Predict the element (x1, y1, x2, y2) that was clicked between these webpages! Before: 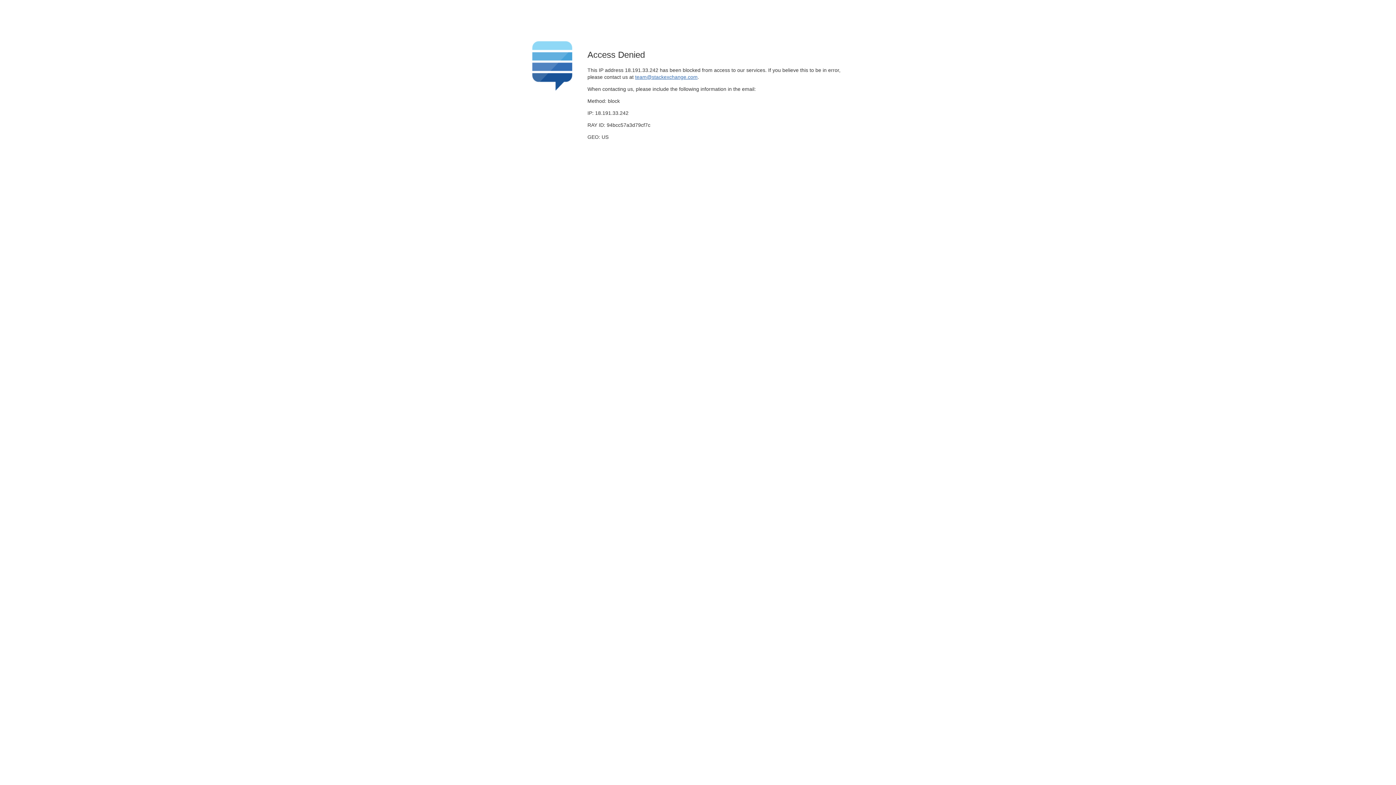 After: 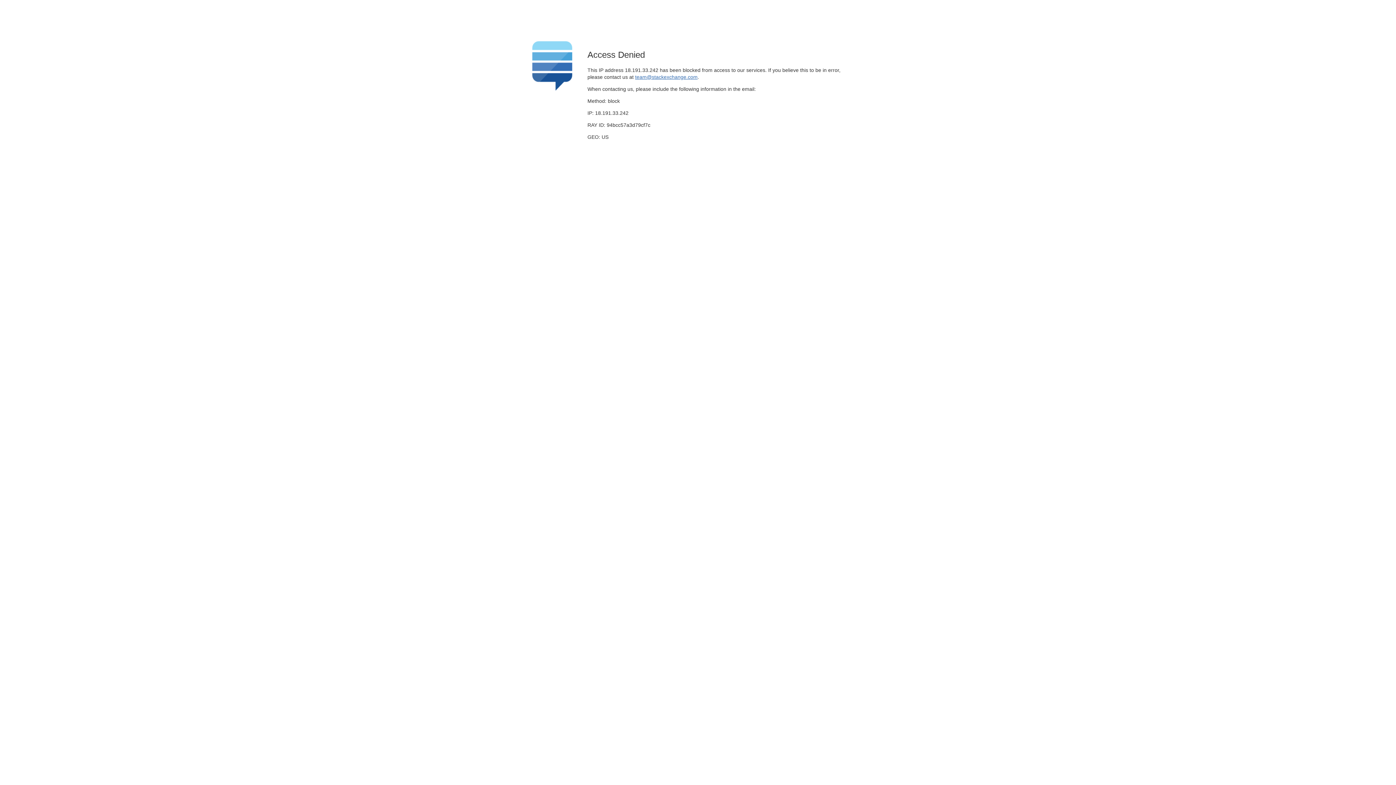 Action: bbox: (635, 74, 697, 79) label: team@stackexchange.com